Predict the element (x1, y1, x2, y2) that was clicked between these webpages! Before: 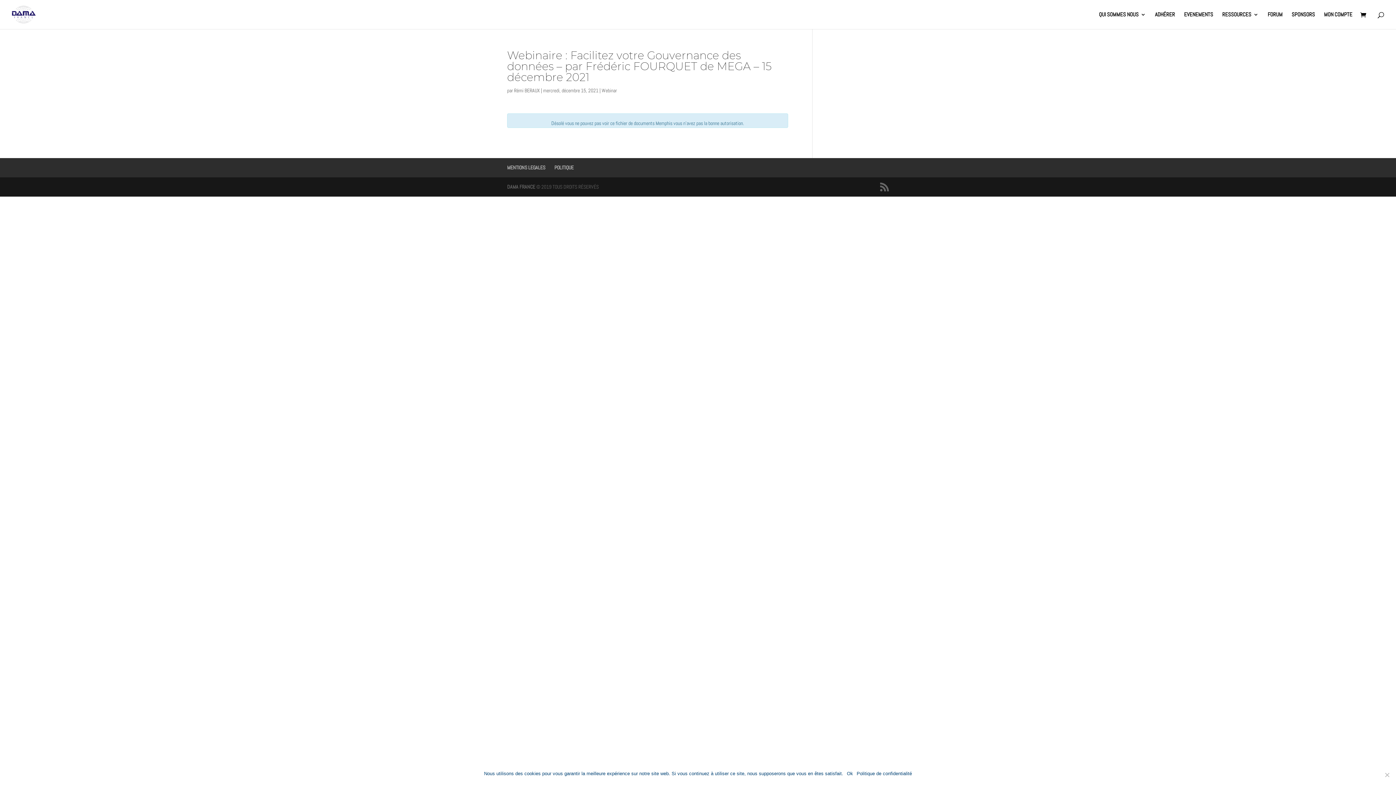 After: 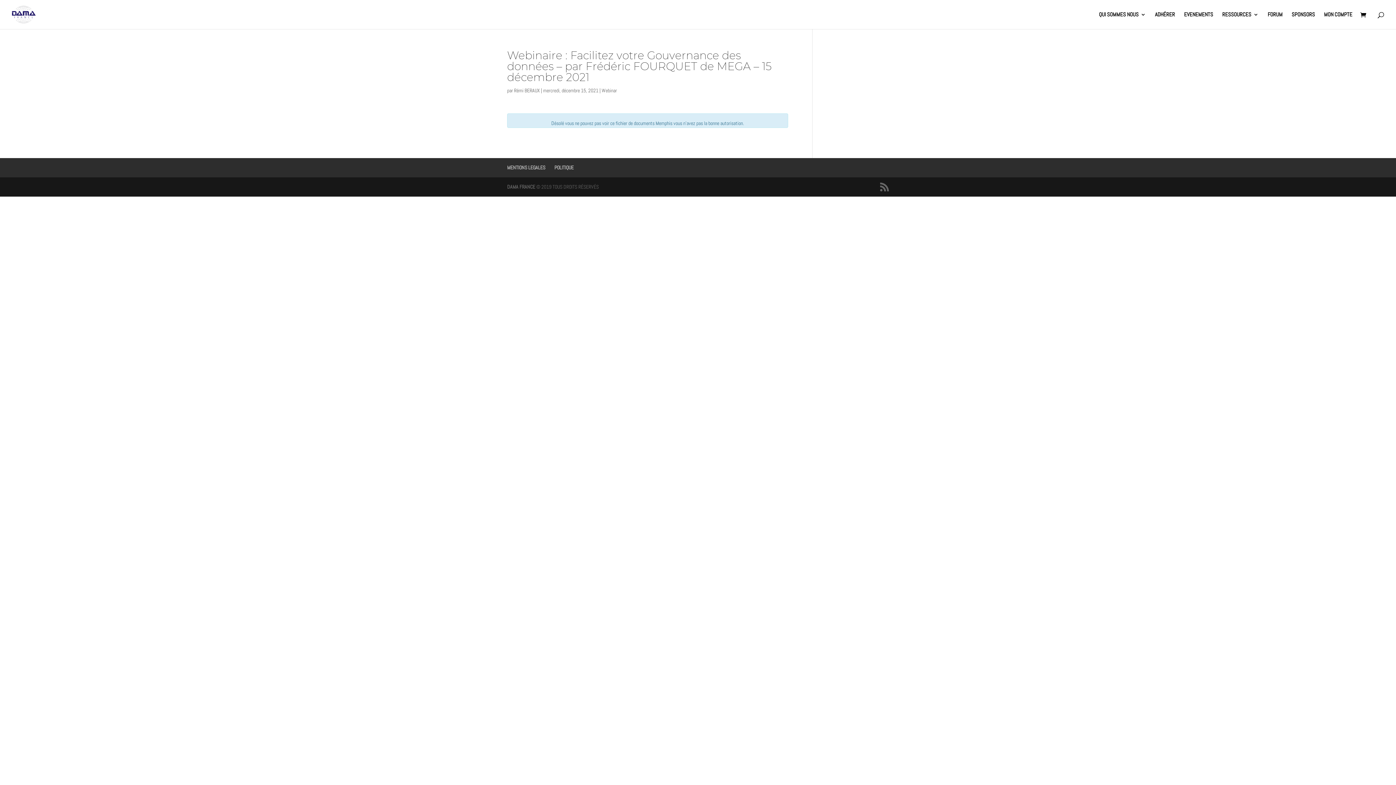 Action: bbox: (847, 770, 853, 777) label: Ok